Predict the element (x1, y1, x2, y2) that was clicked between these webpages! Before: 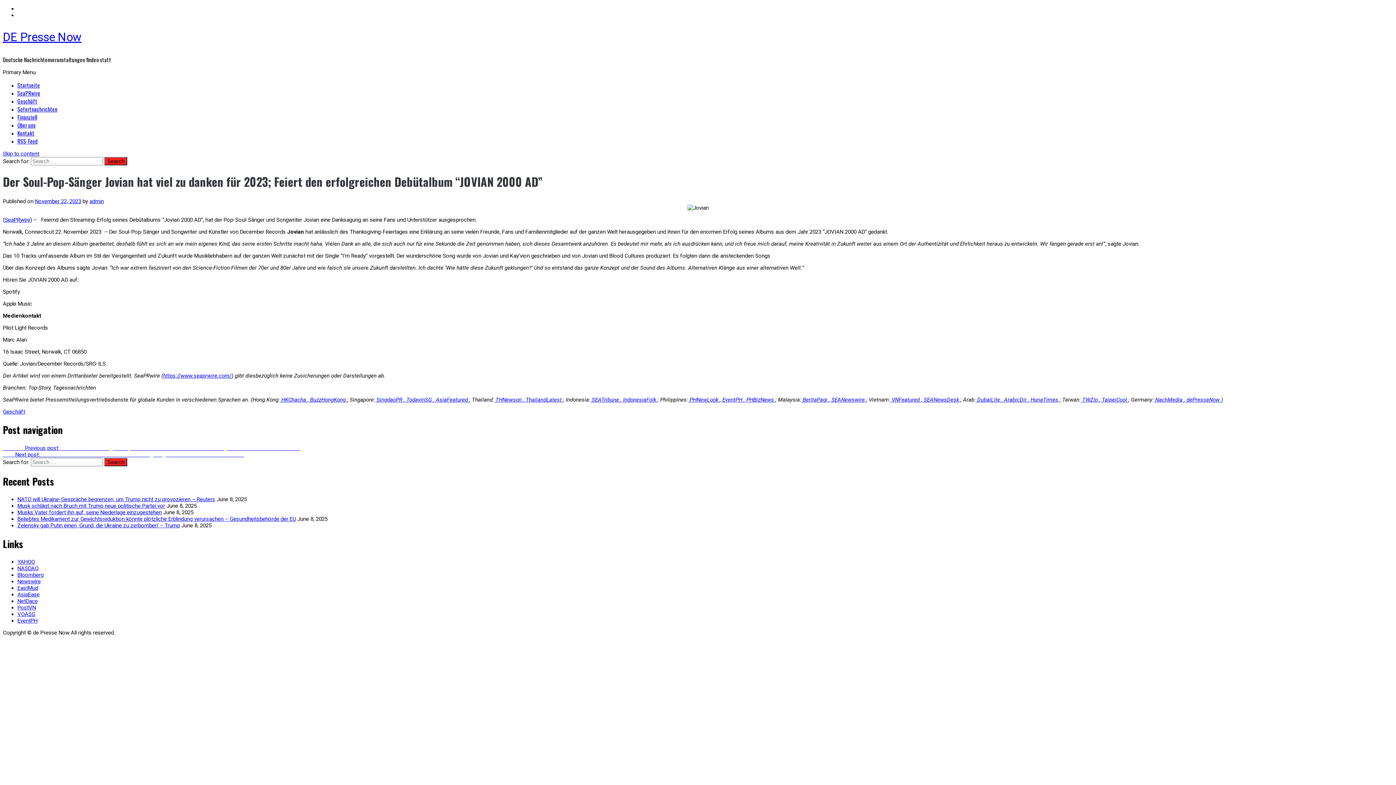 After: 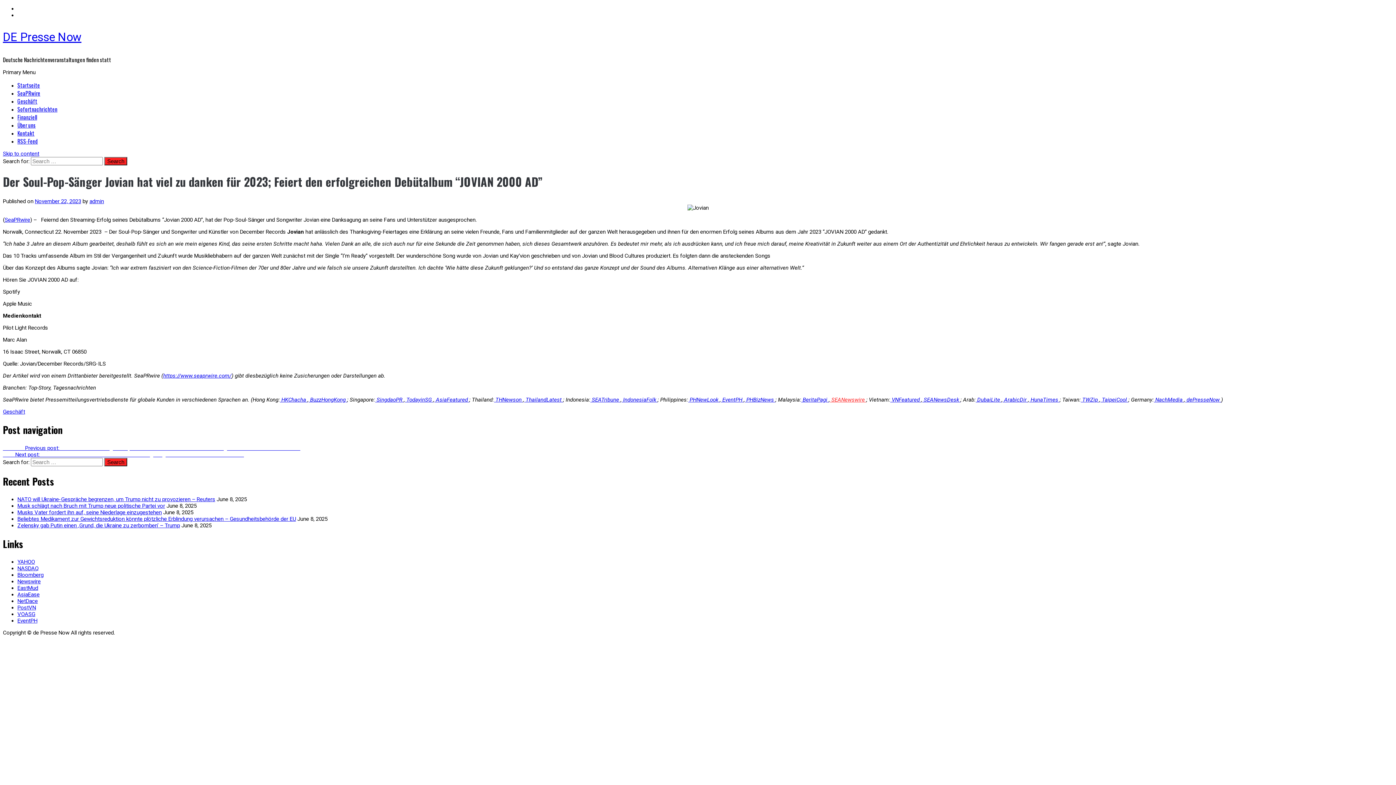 Action: bbox: (830, 396, 866, 403) label:  SEANewswire 